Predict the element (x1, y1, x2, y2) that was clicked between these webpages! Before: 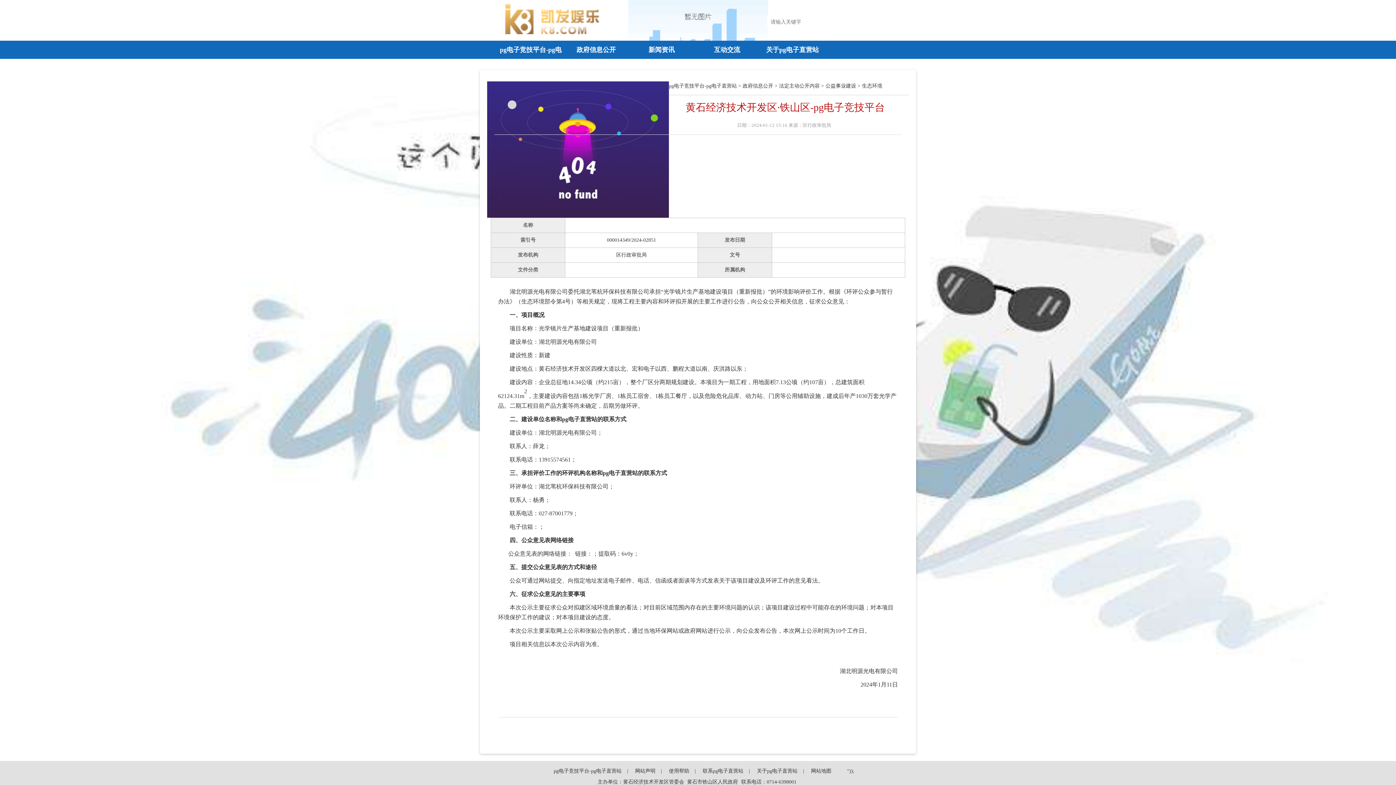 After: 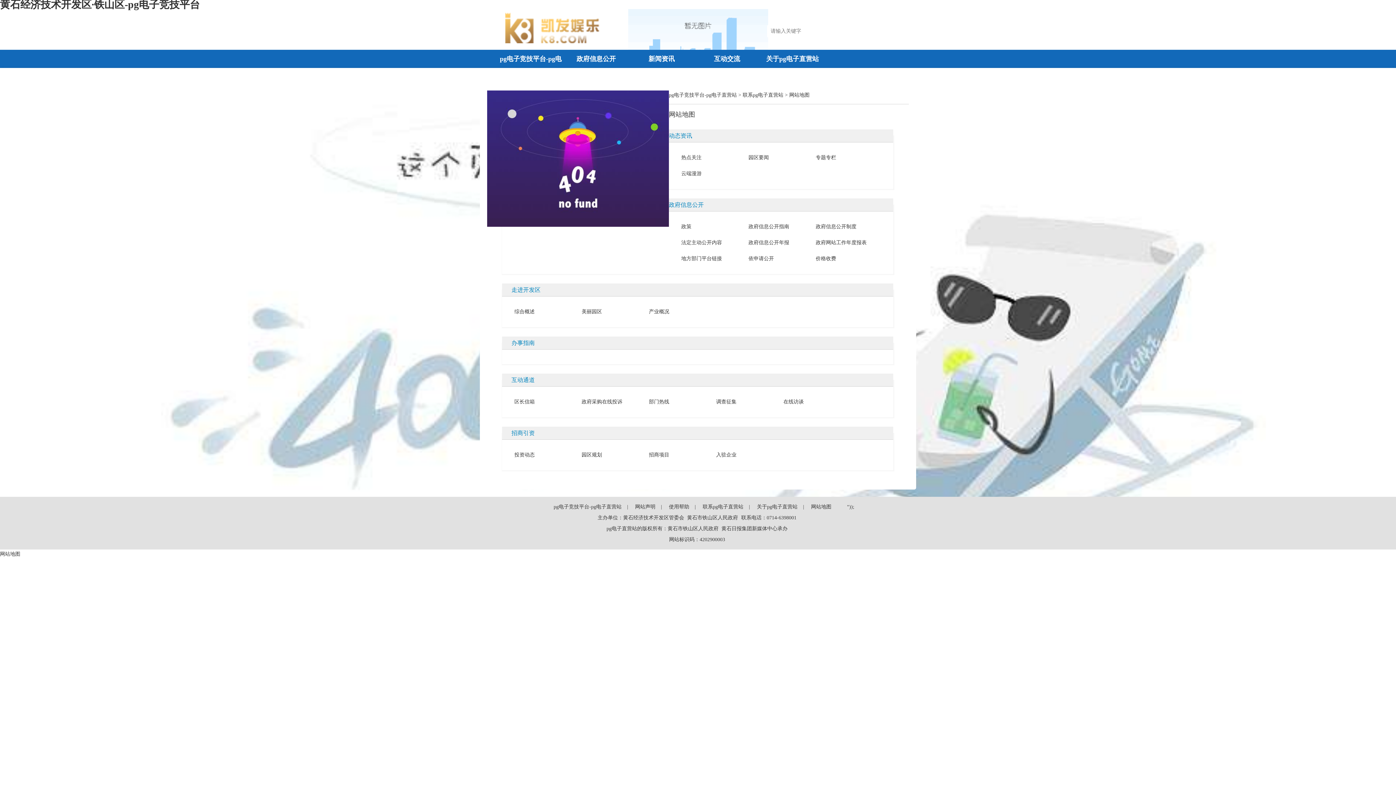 Action: label: 网站地图 bbox: (811, 768, 837, 774)